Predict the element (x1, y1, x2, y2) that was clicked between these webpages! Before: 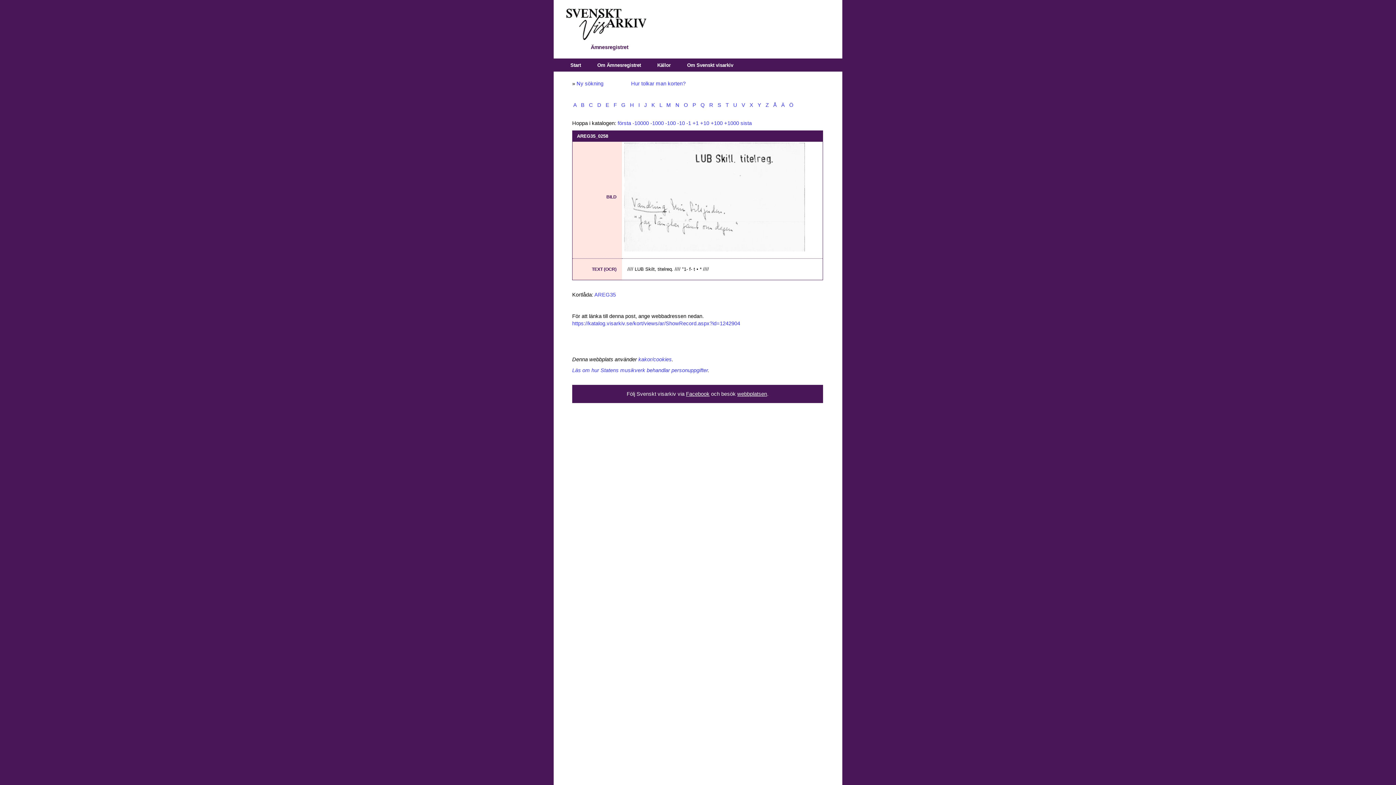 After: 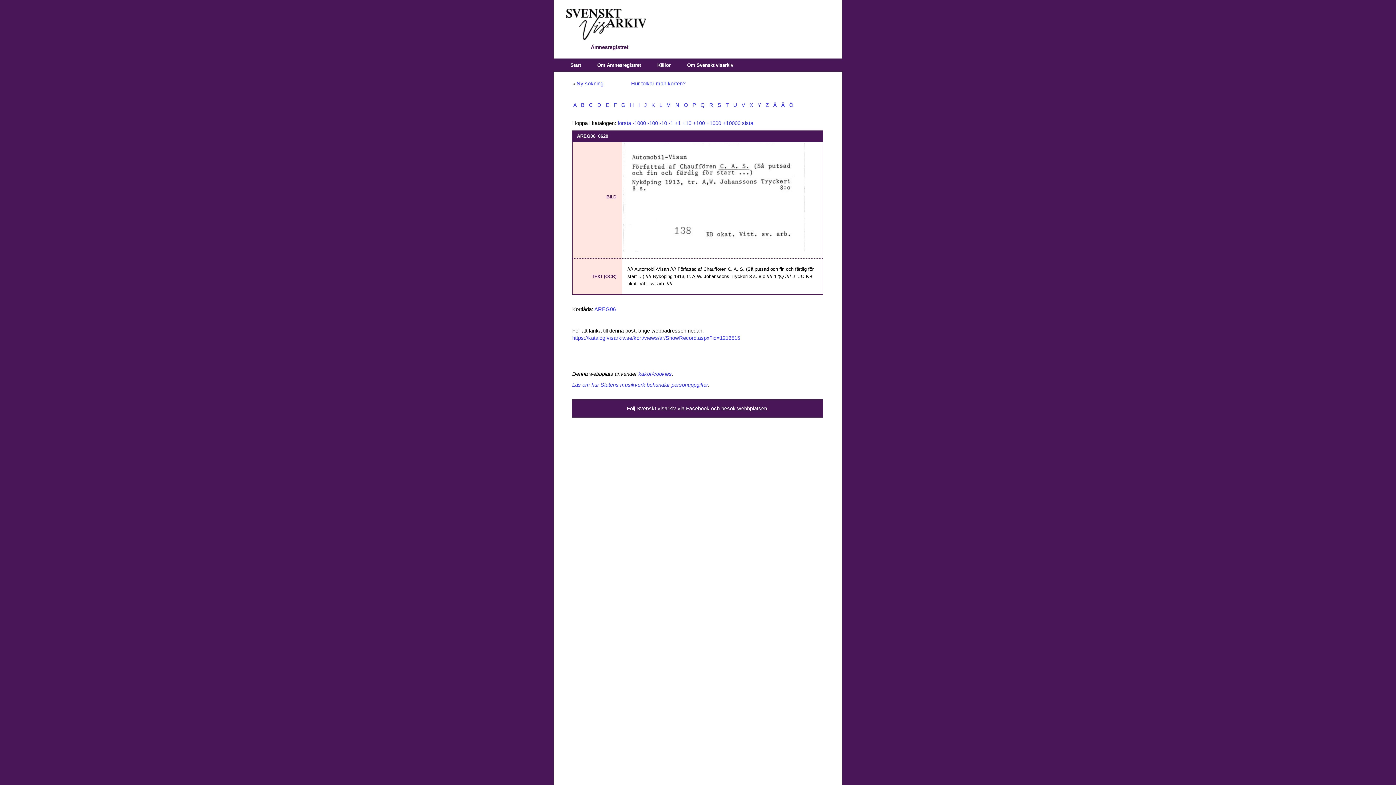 Action: label:  C  bbox: (587, 102, 594, 108)